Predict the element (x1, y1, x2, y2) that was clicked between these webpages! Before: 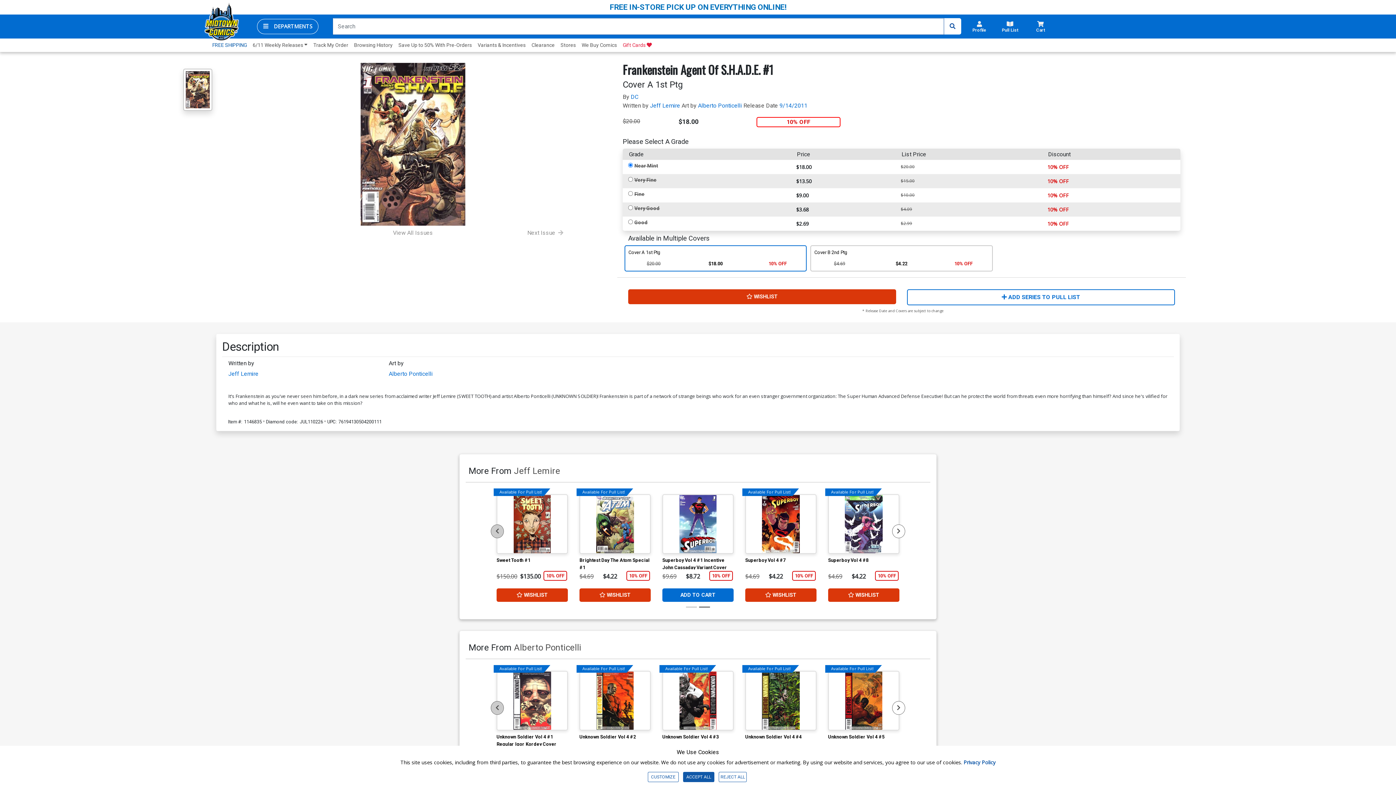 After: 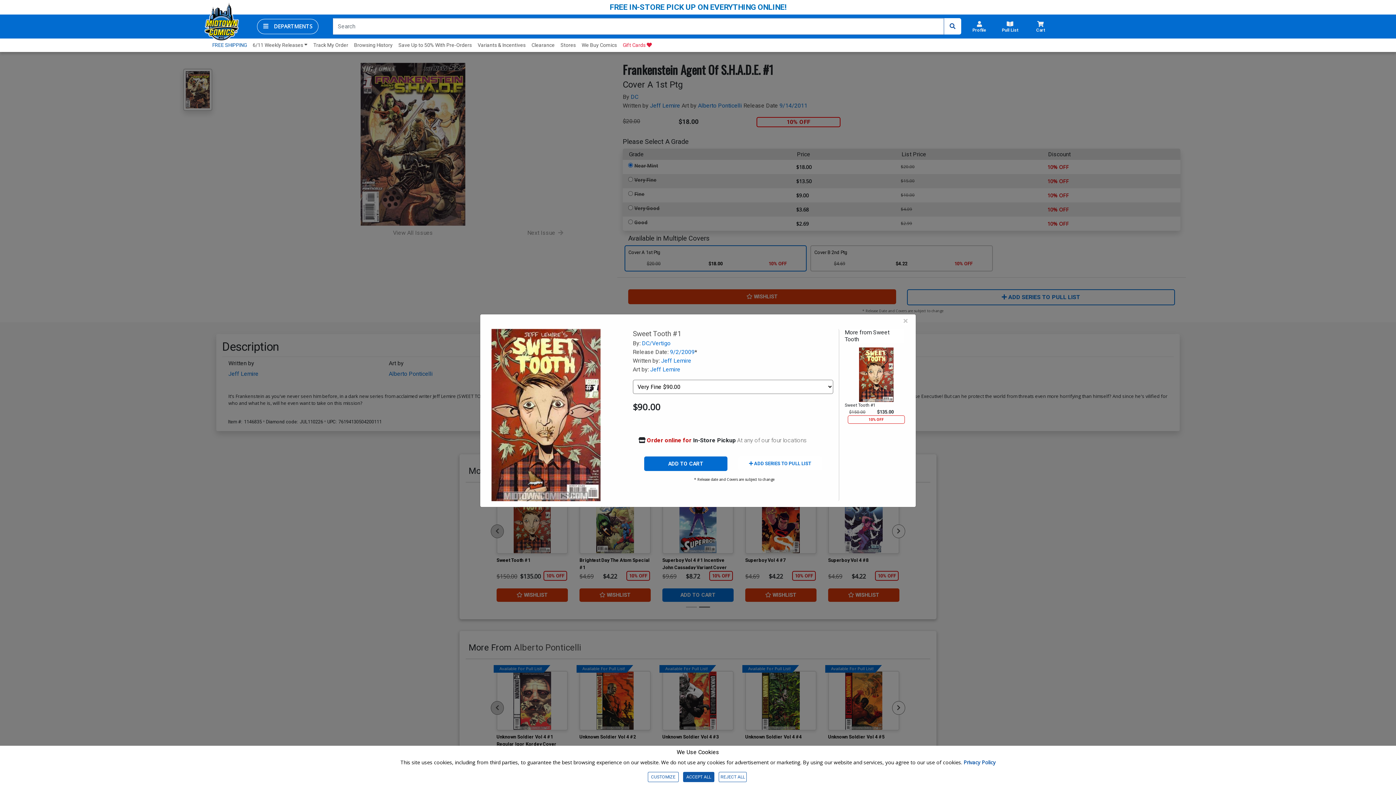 Action: bbox: (496, 494, 568, 554) label: Available For Pull List!